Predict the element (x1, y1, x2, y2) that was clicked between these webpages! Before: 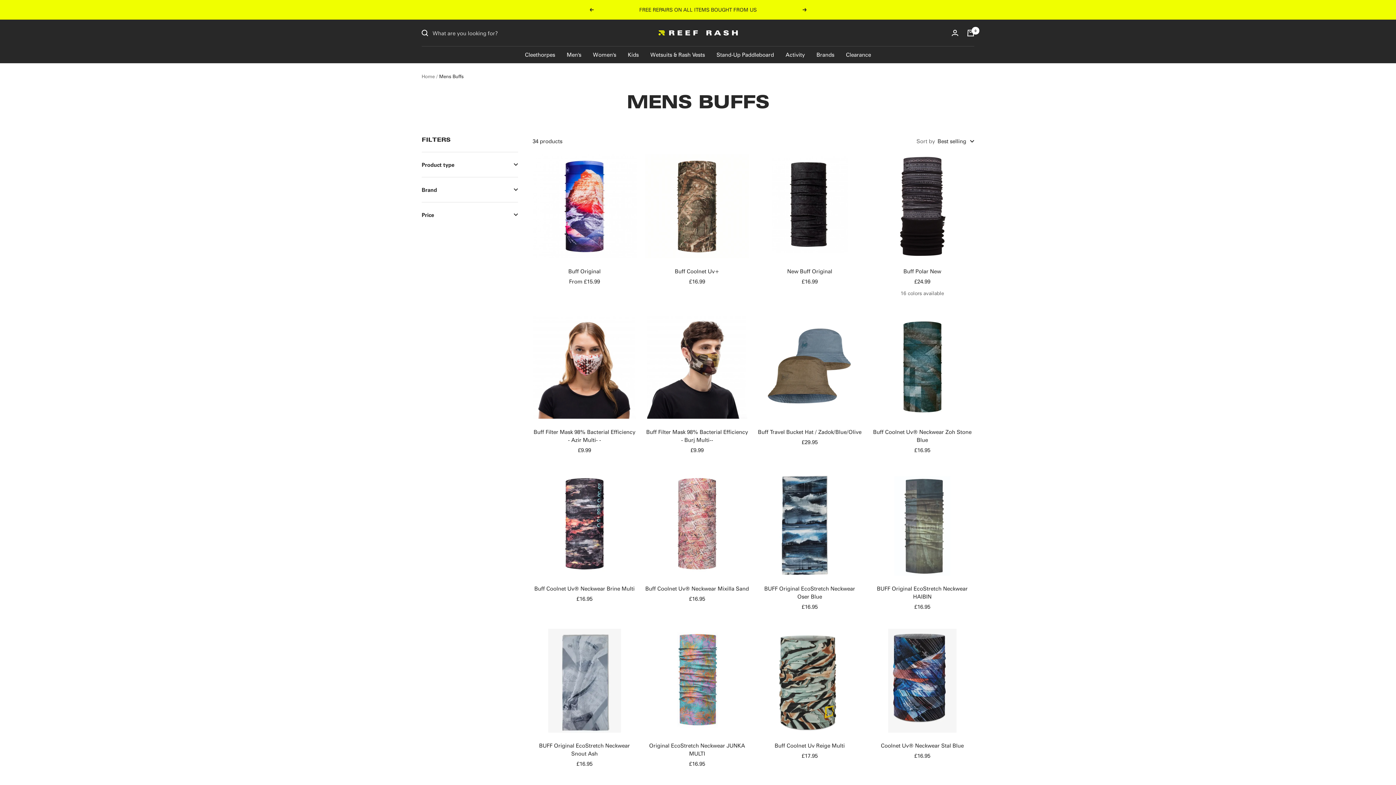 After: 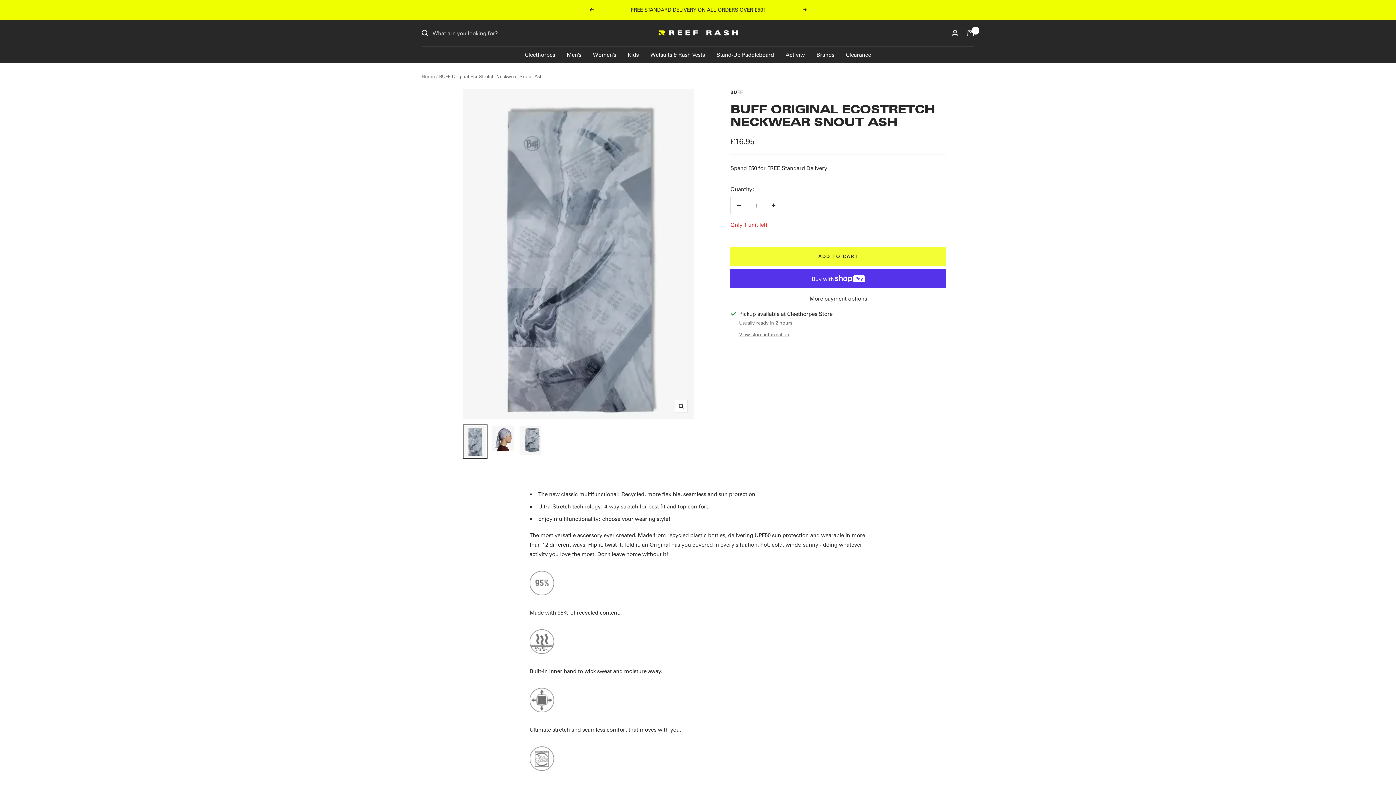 Action: bbox: (532, 741, 636, 757) label: BUFF Original EcoStretch Neckwear Snout Ash